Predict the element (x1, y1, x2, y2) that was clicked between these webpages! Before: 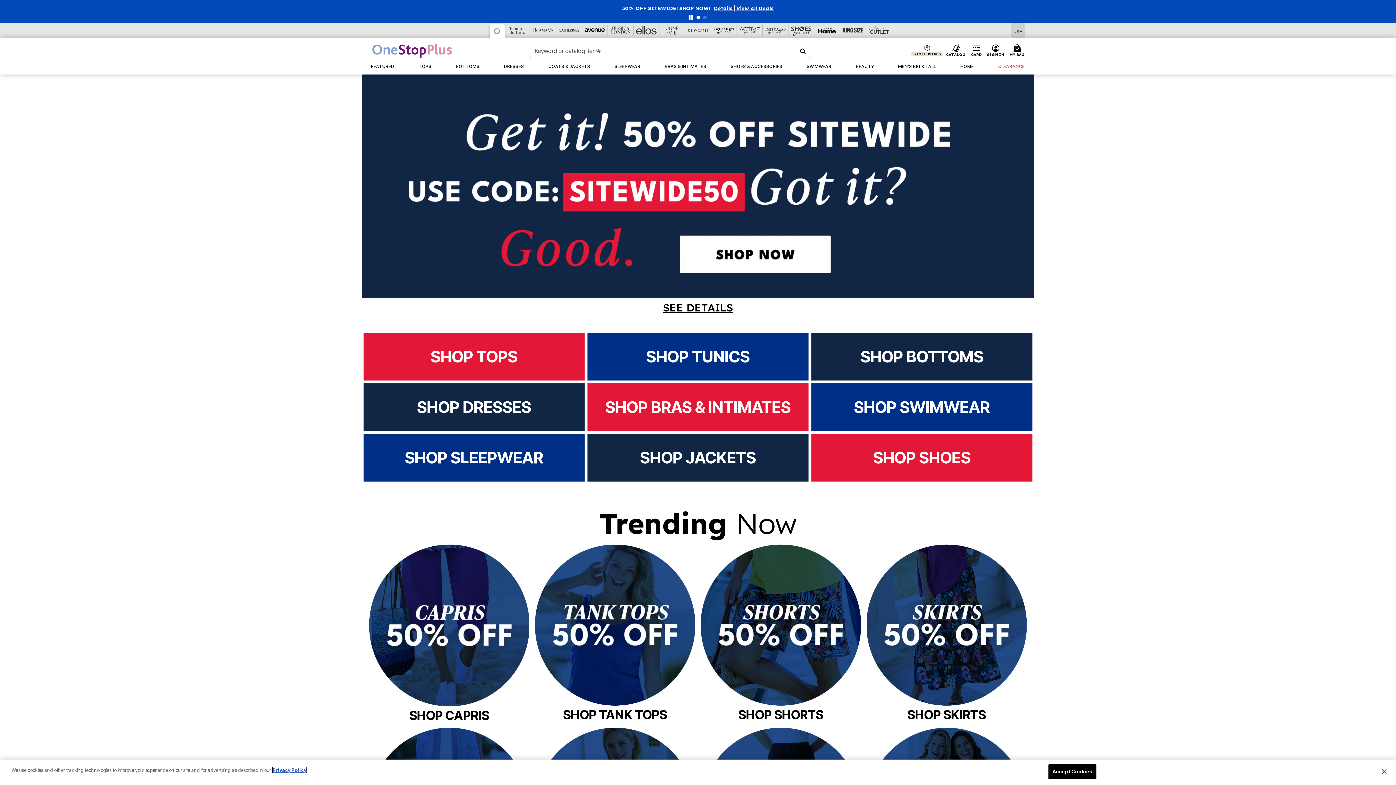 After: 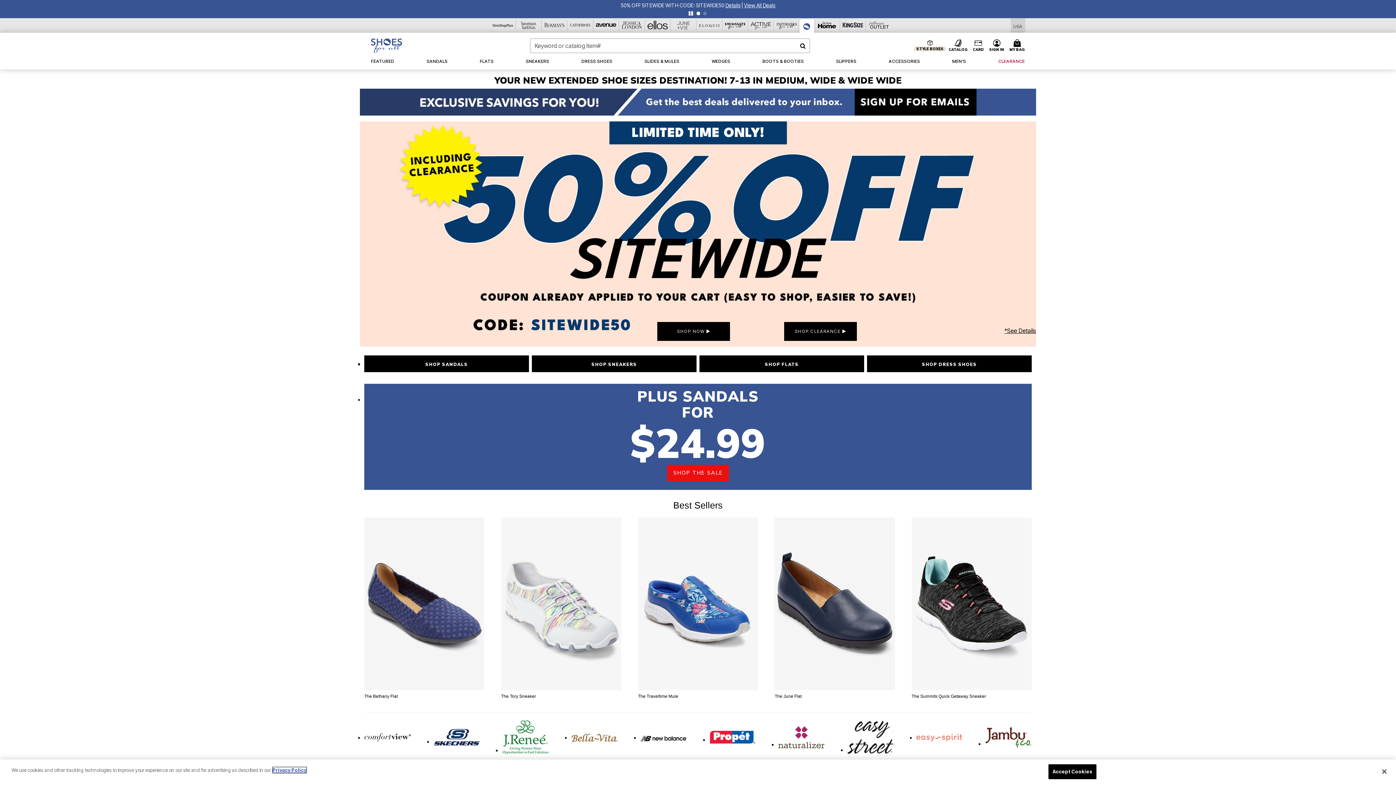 Action: label: Brand sh bbox: (788, 25, 814, 36)